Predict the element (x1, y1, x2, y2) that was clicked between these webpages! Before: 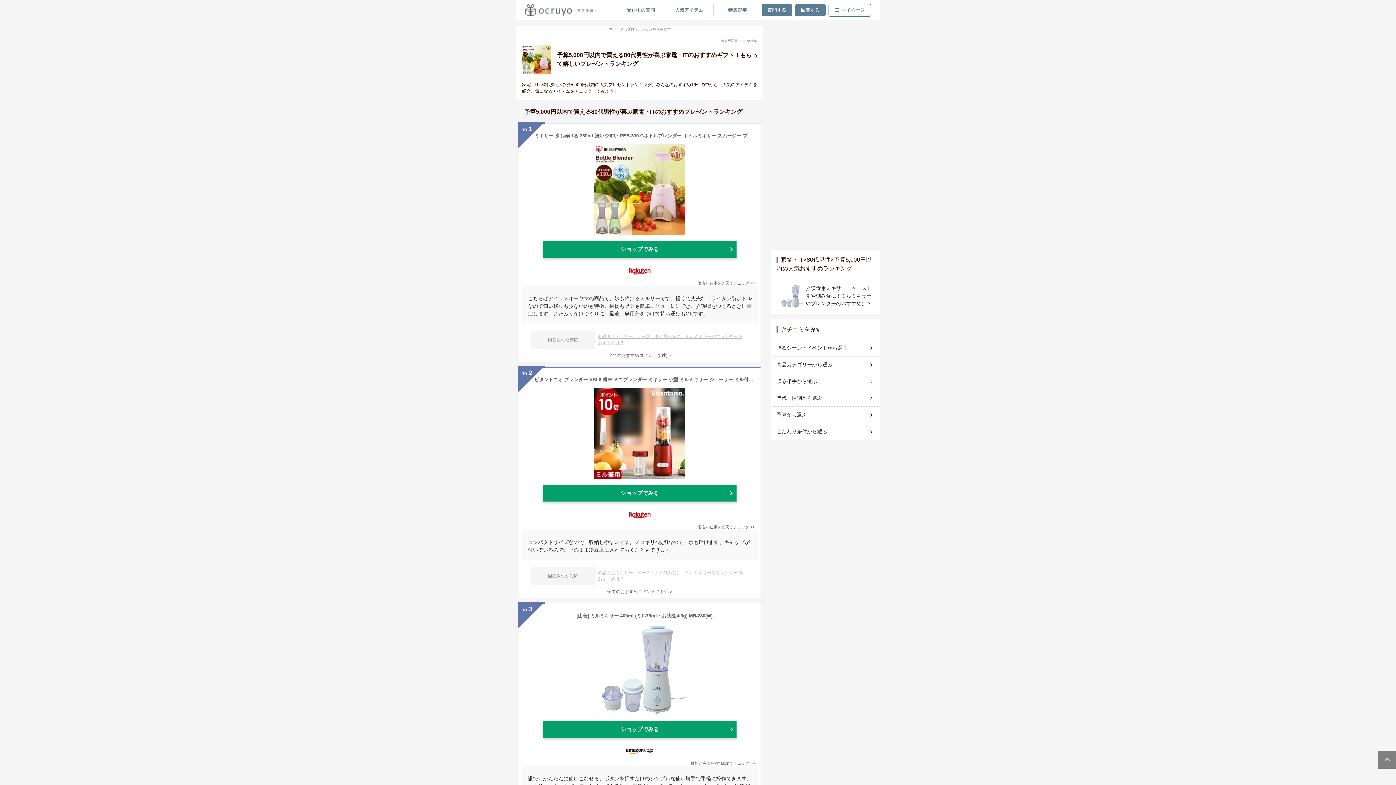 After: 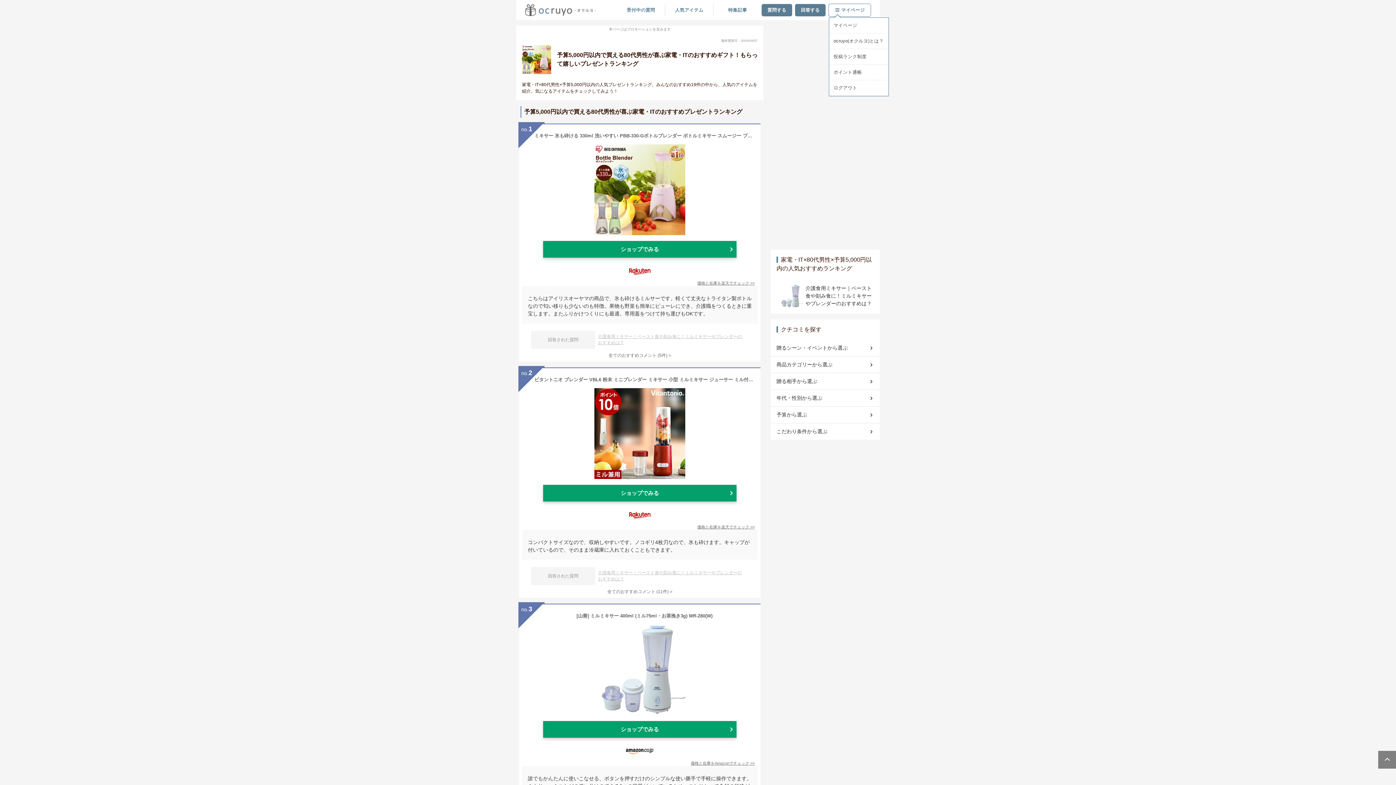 Action: label: マイページ bbox: (829, 3, 870, 16)